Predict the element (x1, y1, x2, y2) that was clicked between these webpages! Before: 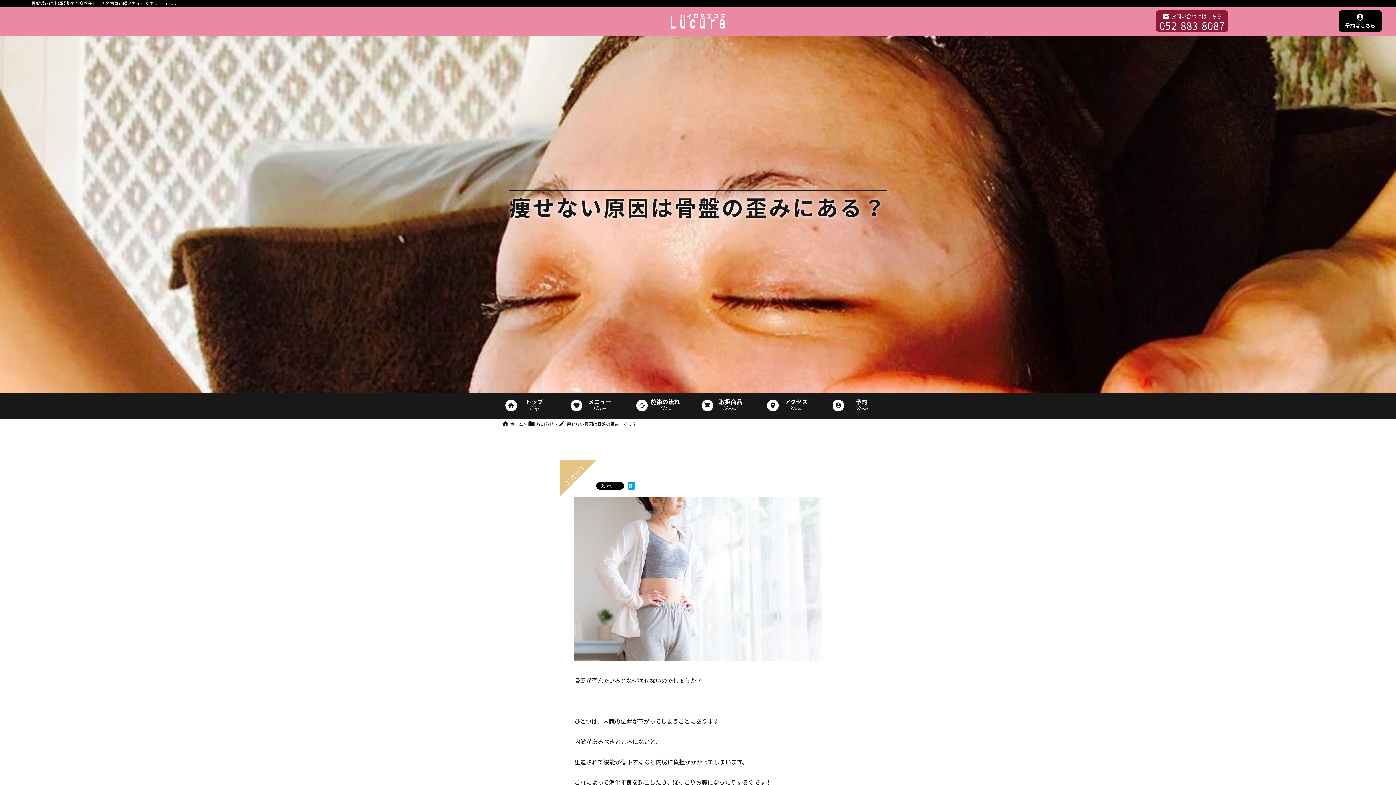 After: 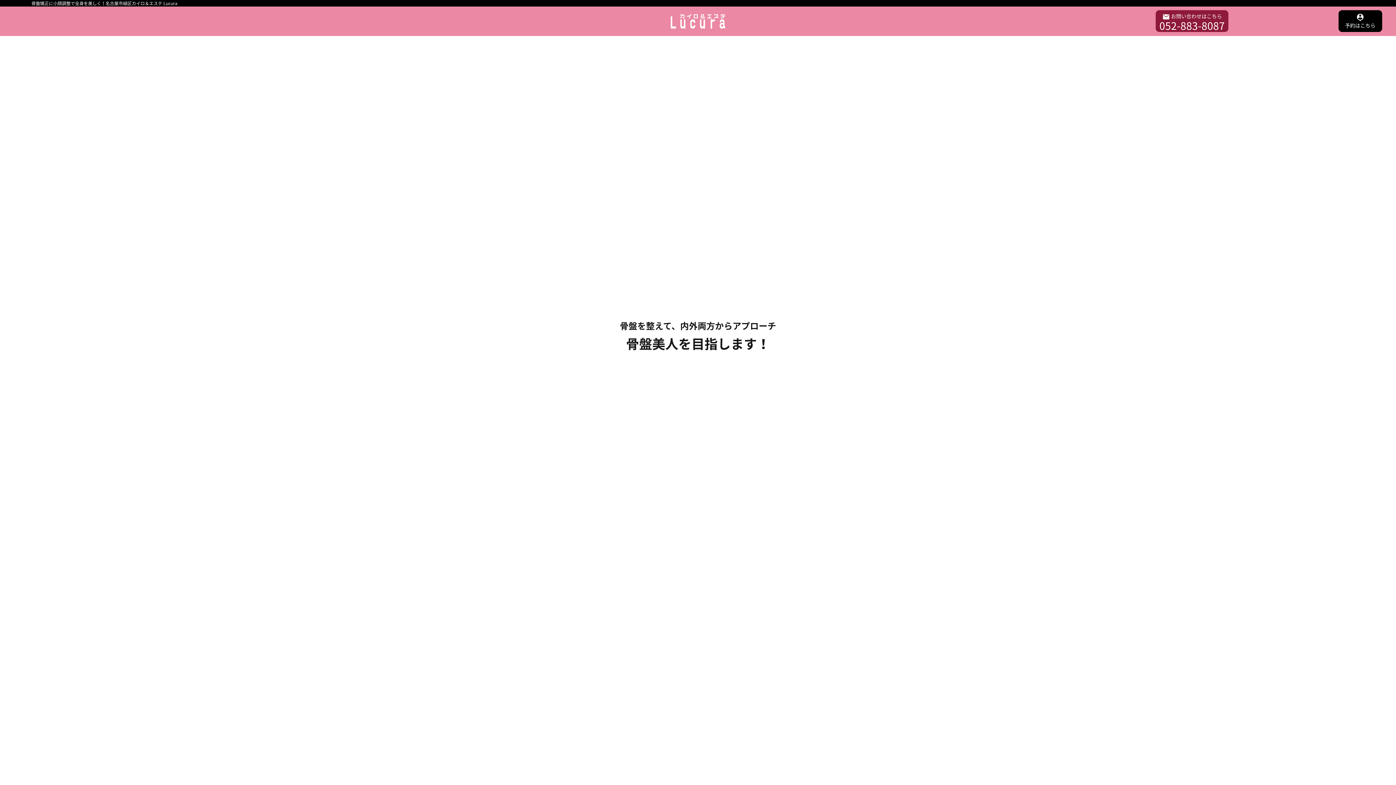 Action: bbox: (0, 13, 1396, 28)